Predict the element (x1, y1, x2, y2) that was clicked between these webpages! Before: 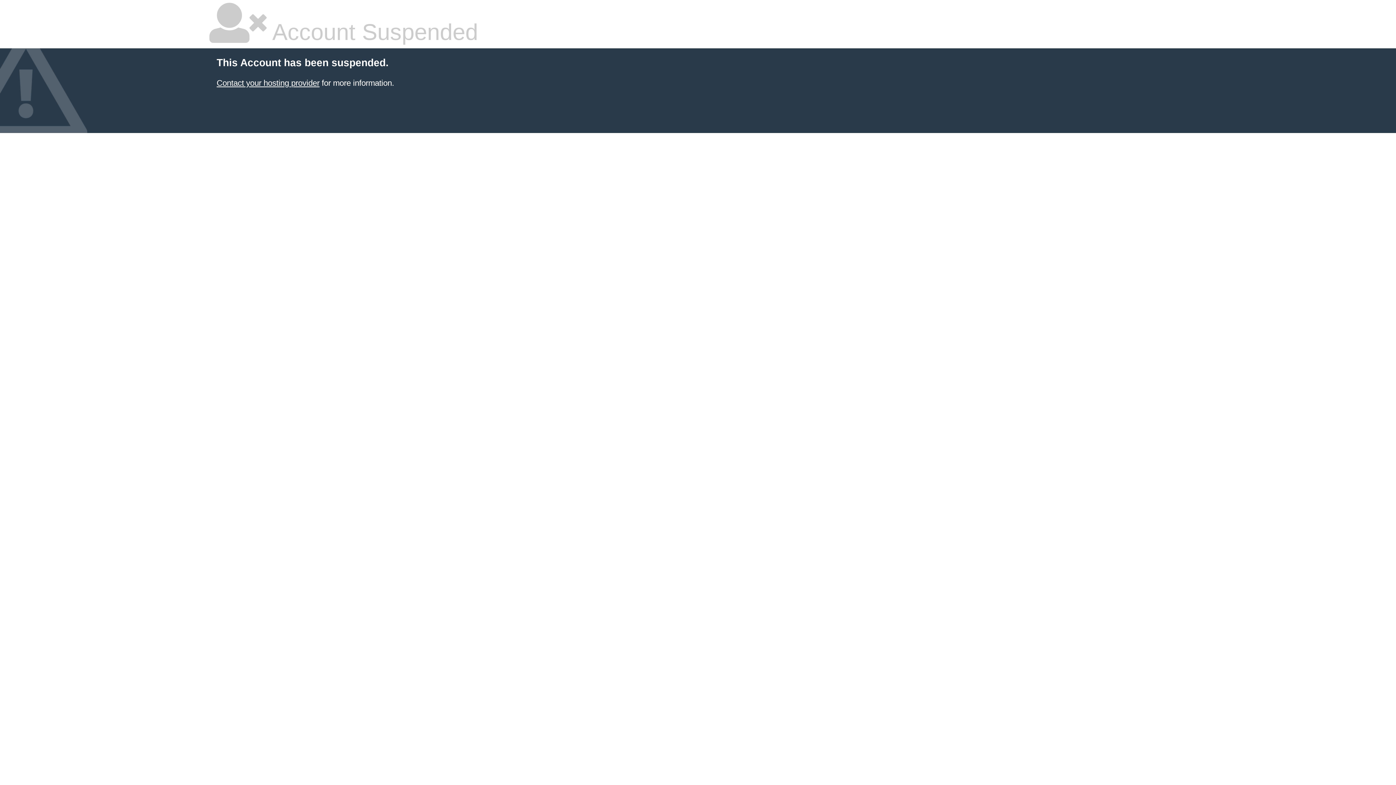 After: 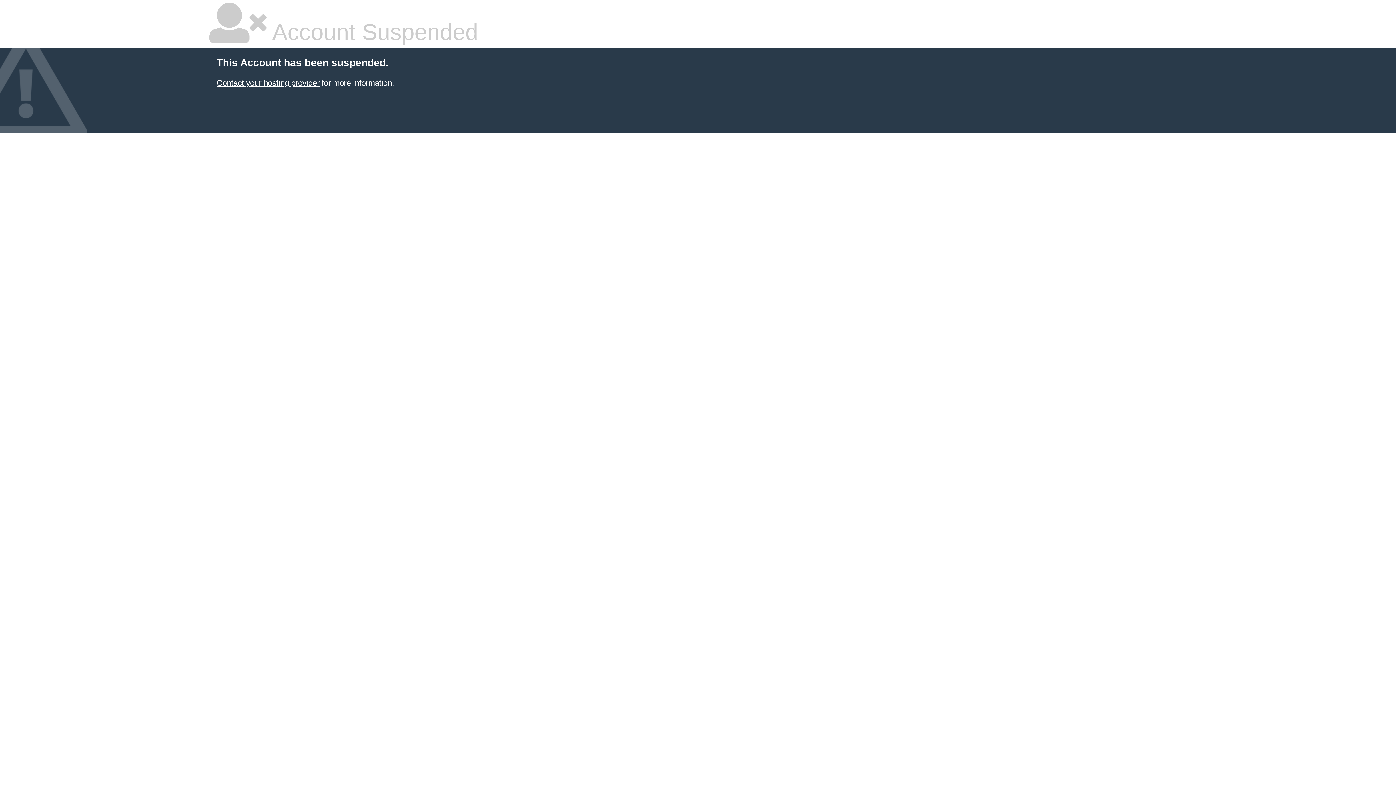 Action: bbox: (216, 78, 319, 87) label: Contact your hosting provider